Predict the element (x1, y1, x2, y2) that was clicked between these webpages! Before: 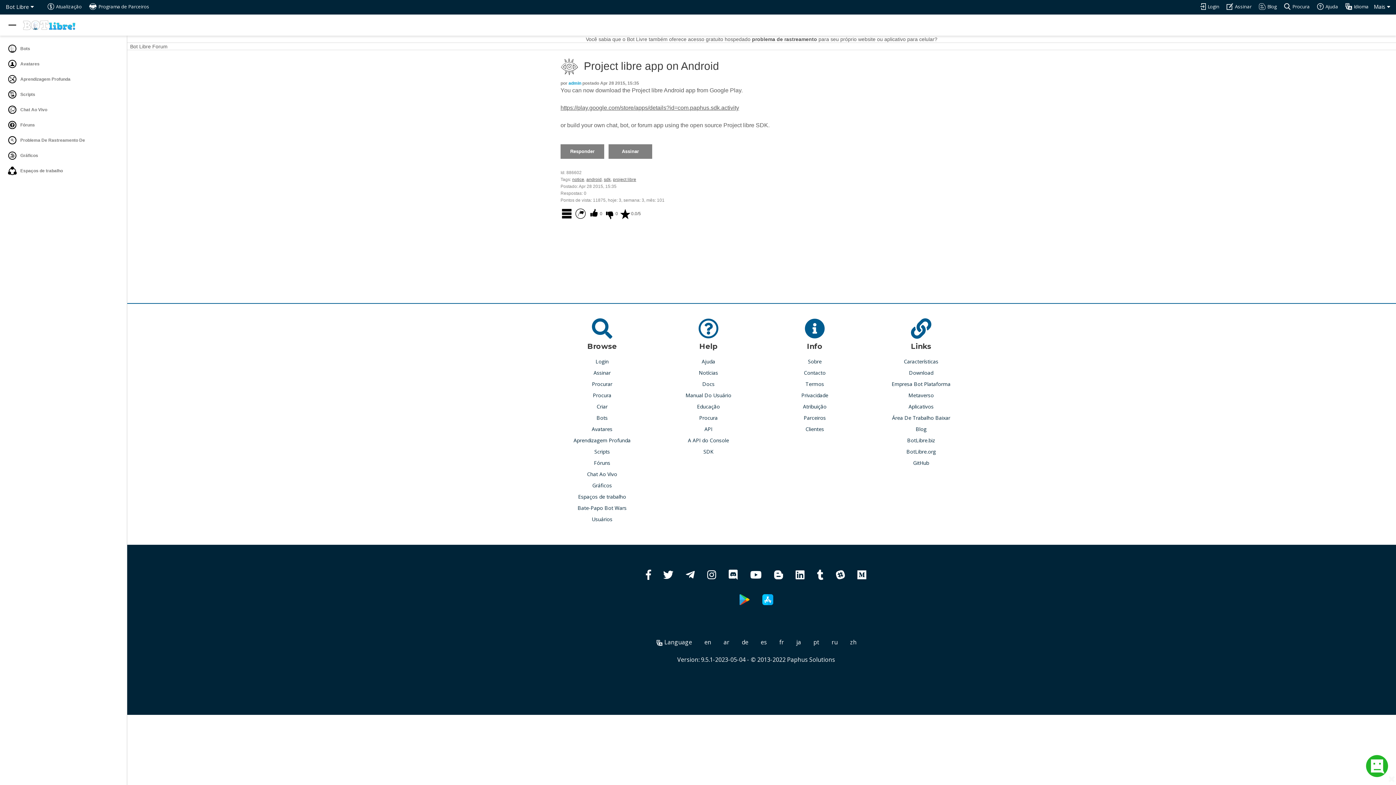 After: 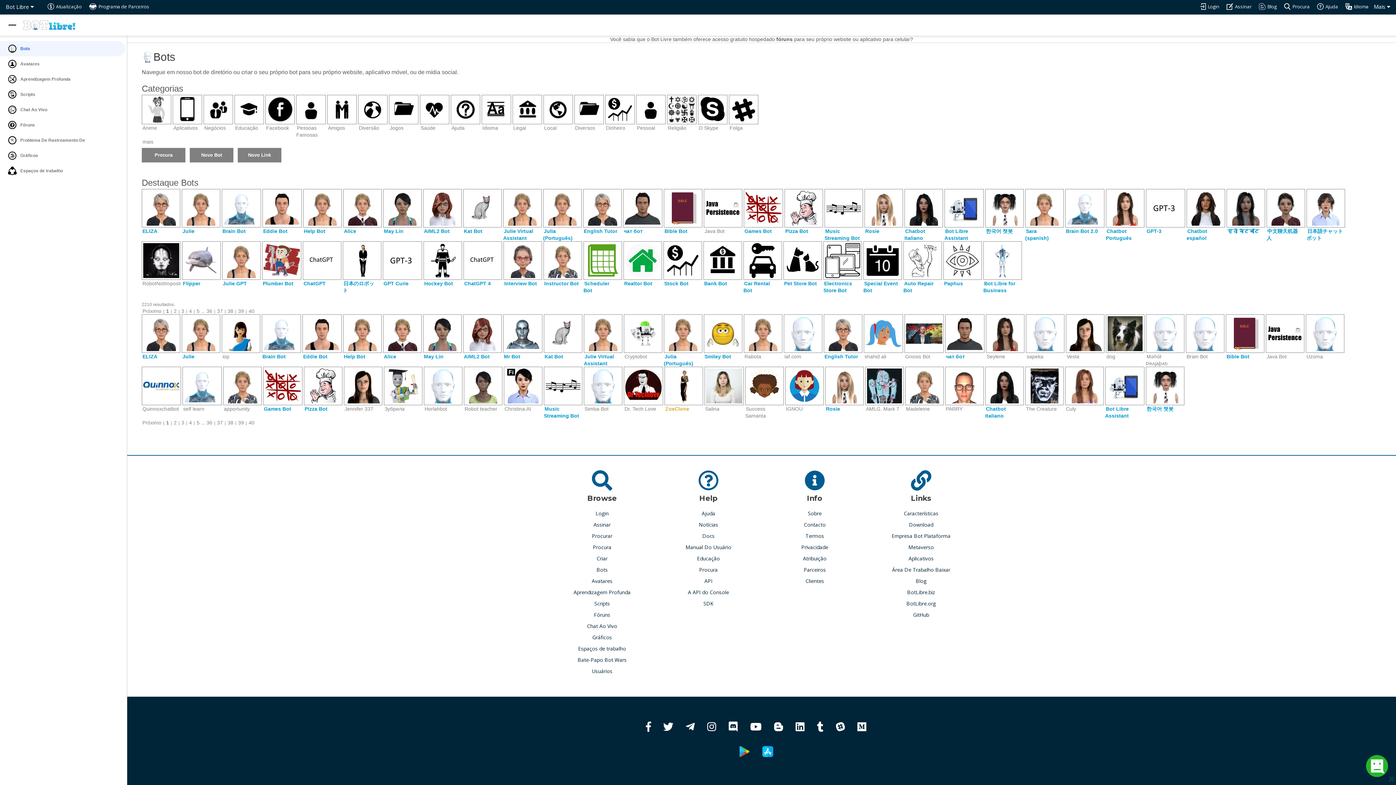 Action: bbox: (0, 41, 125, 56) label:  Bots